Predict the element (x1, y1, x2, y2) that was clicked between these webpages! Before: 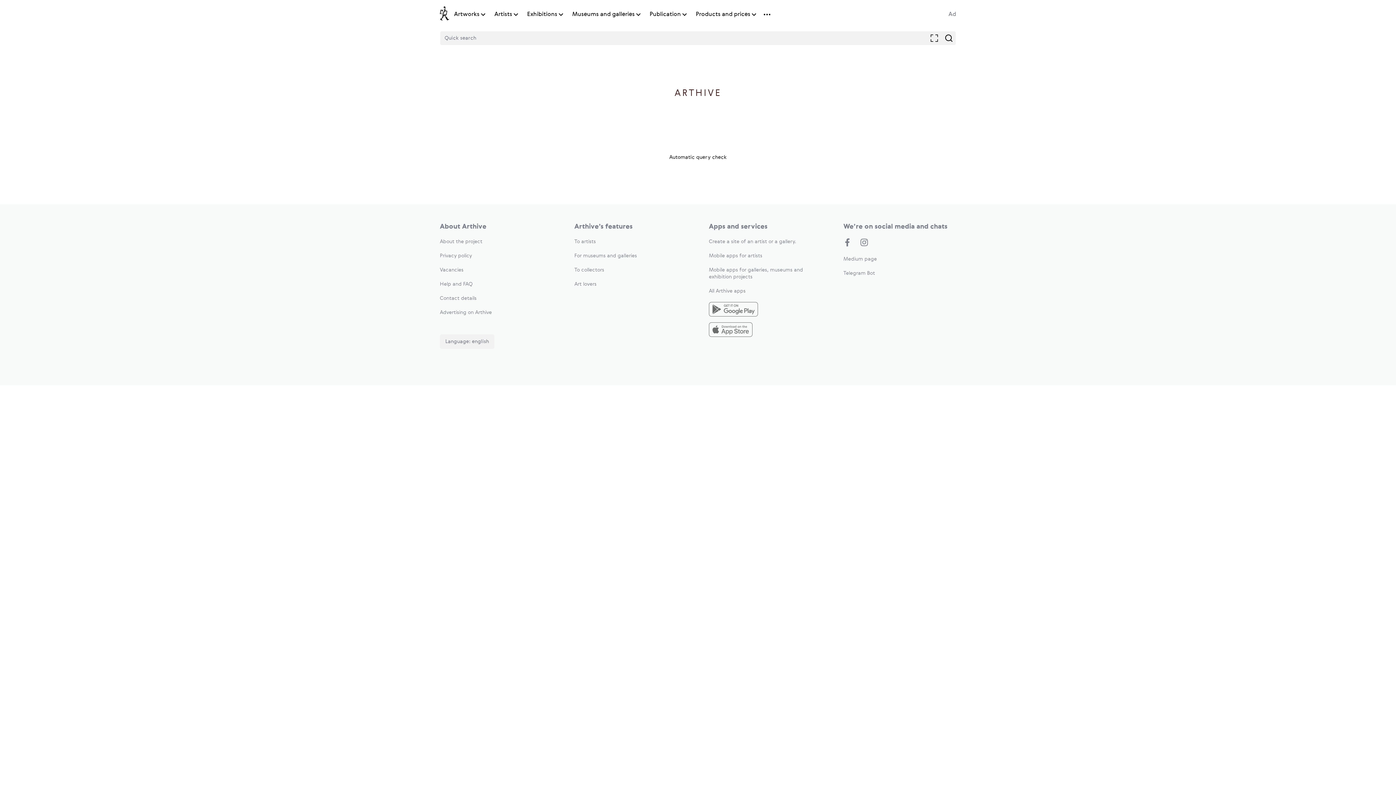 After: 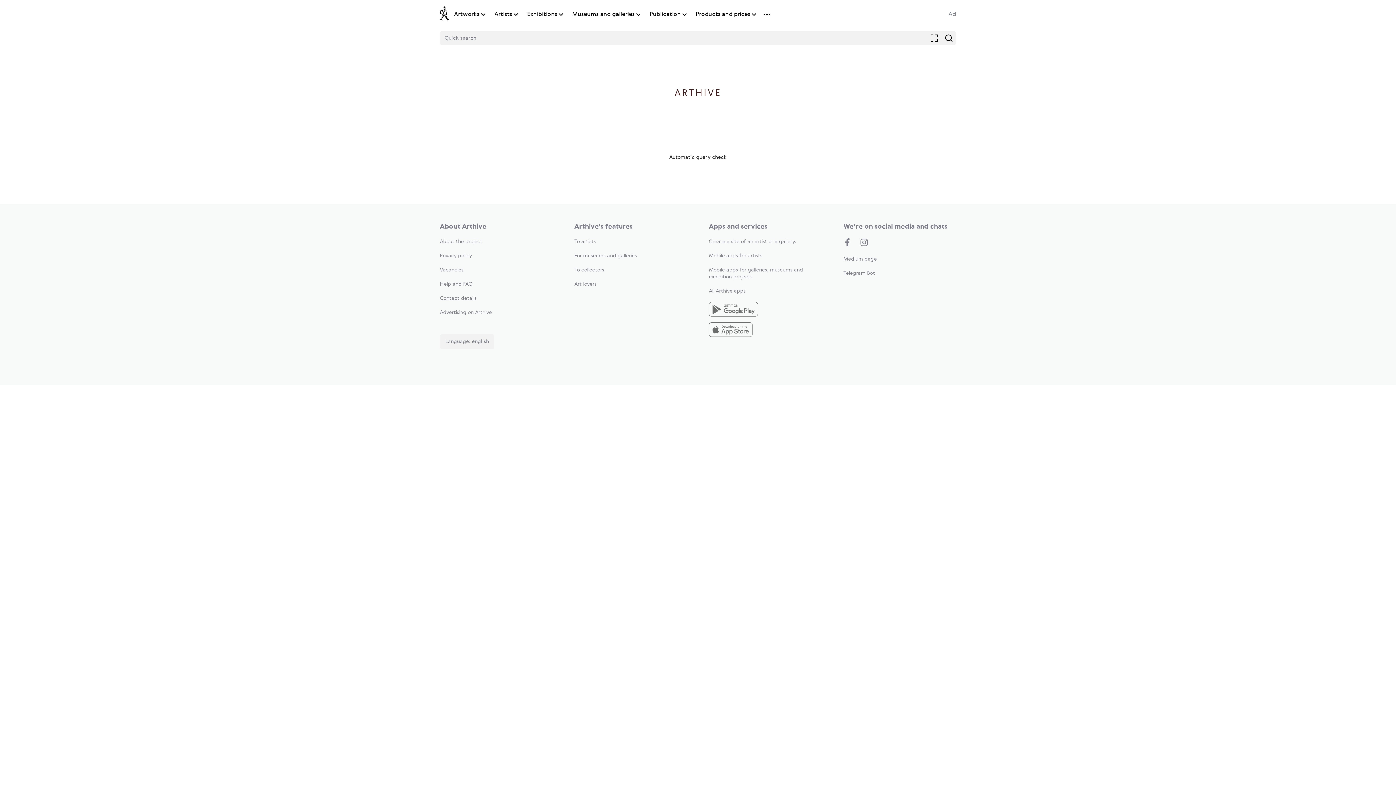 Action: label: Contact details bbox: (440, 296, 476, 301)